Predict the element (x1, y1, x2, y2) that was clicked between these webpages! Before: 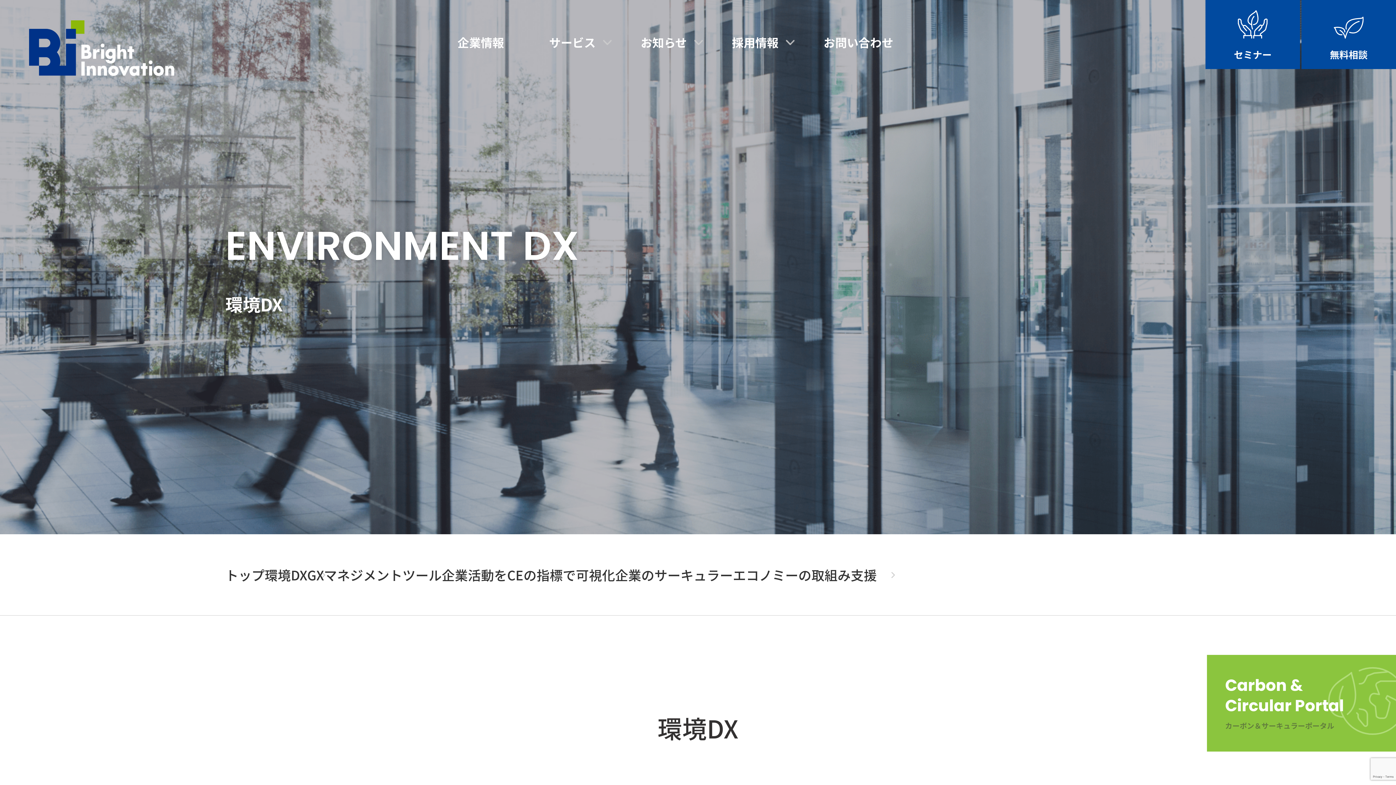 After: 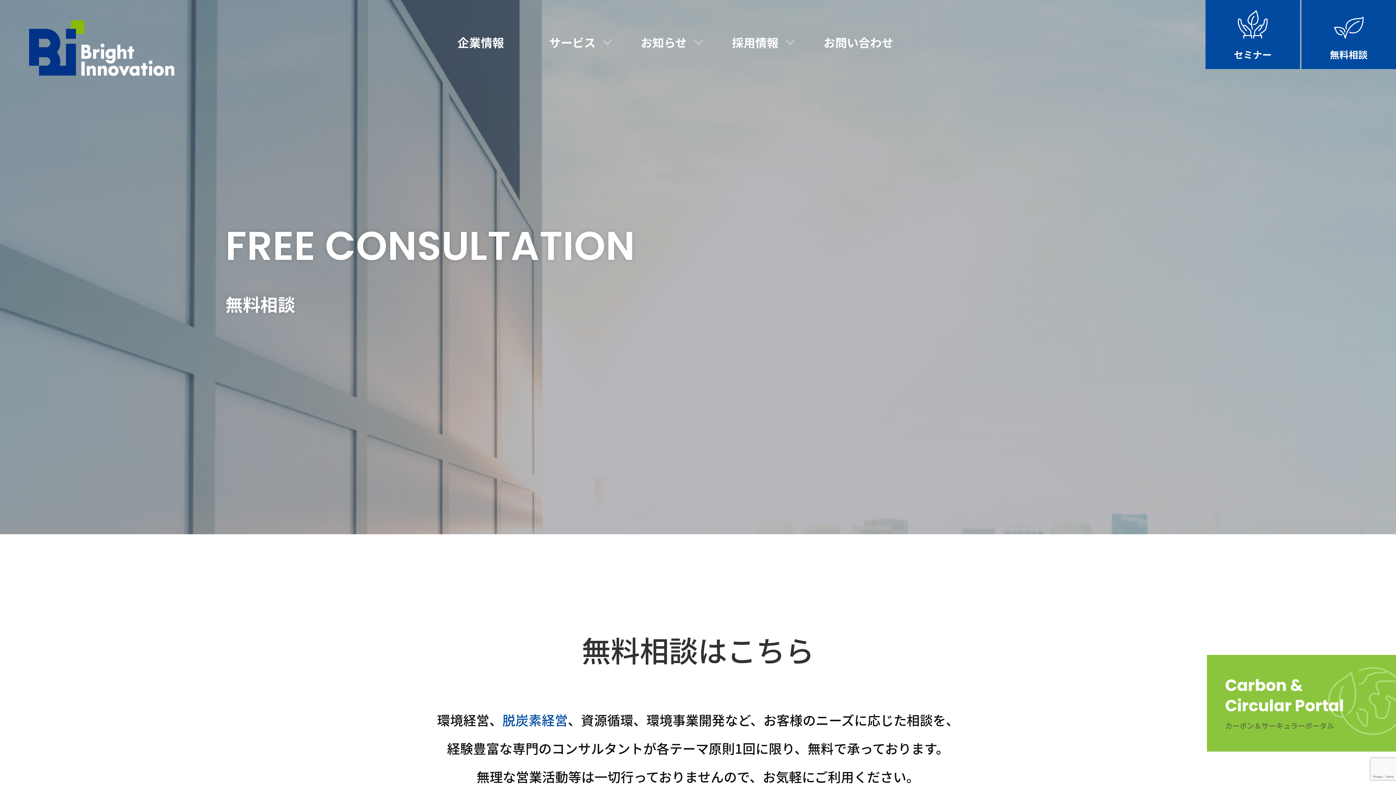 Action: bbox: (1301, 0, 1396, 69)